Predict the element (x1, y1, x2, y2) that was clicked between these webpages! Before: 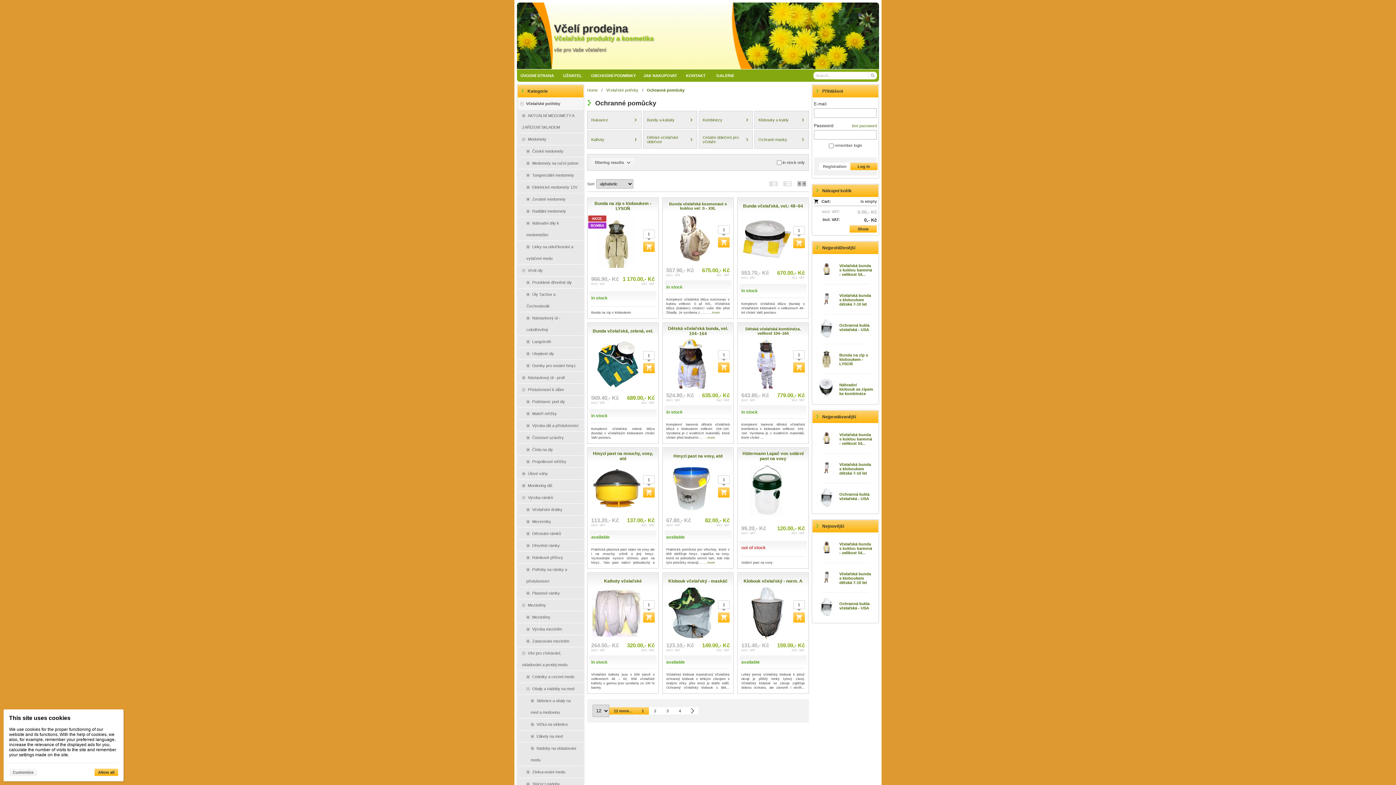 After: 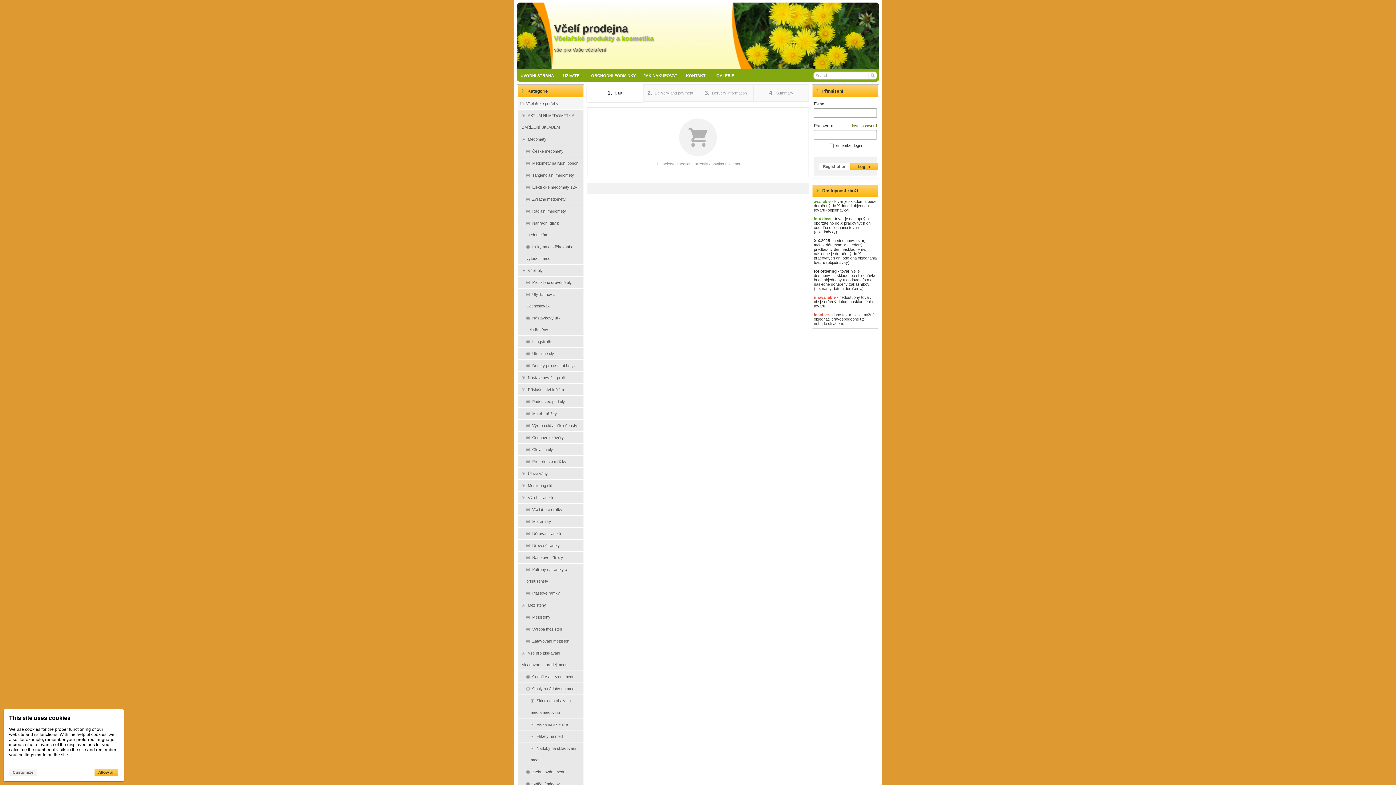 Action: bbox: (849, 225, 877, 232) label: Show